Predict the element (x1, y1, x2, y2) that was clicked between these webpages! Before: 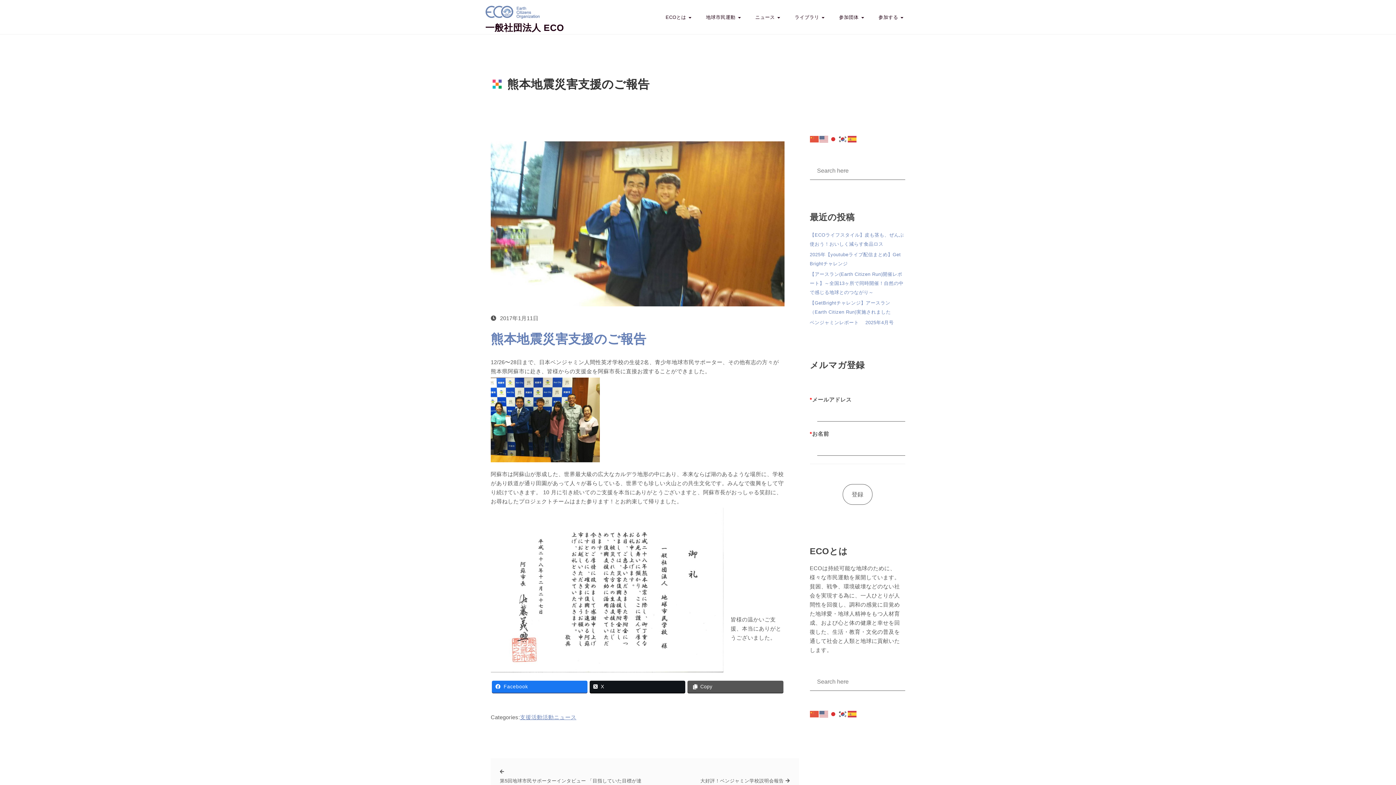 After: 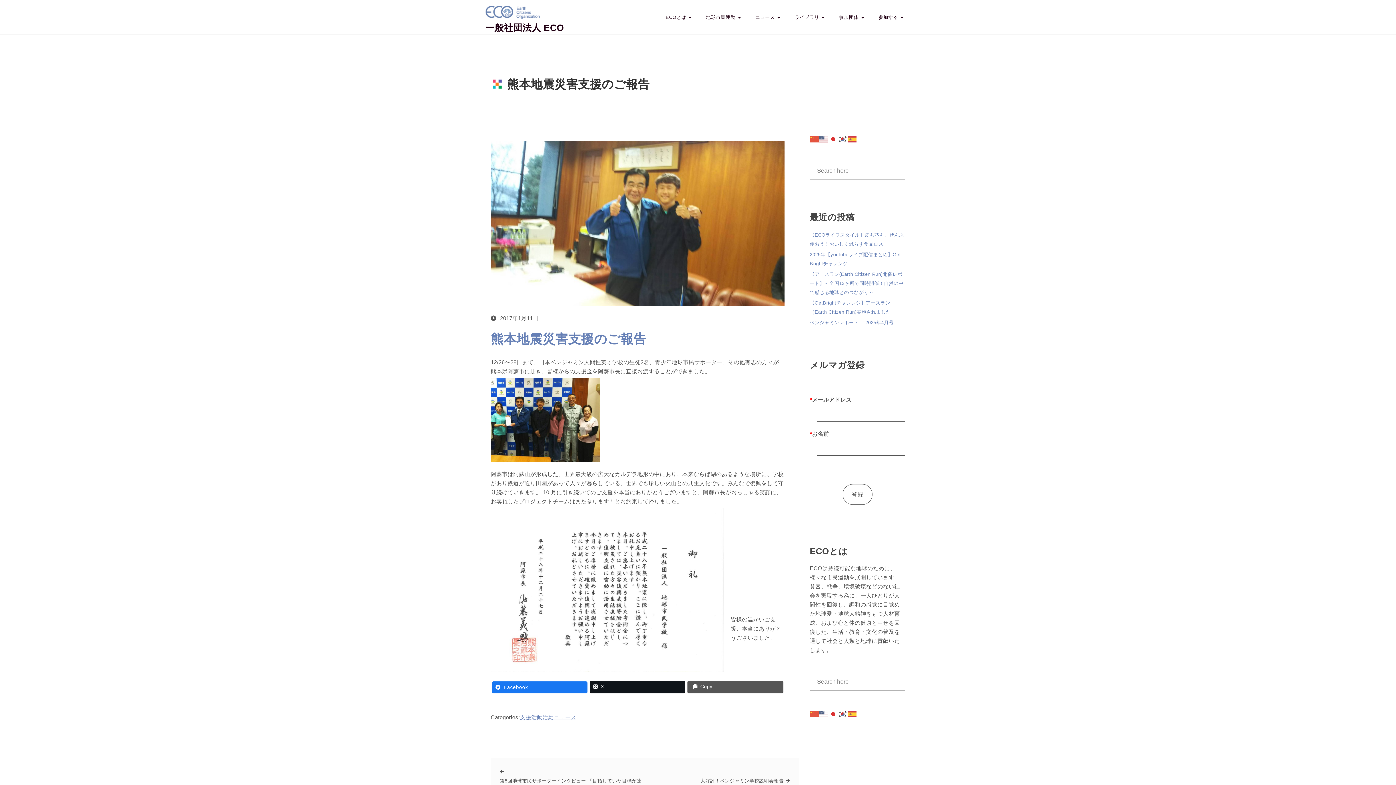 Action: label: Facebook bbox: (492, 680, 587, 692)